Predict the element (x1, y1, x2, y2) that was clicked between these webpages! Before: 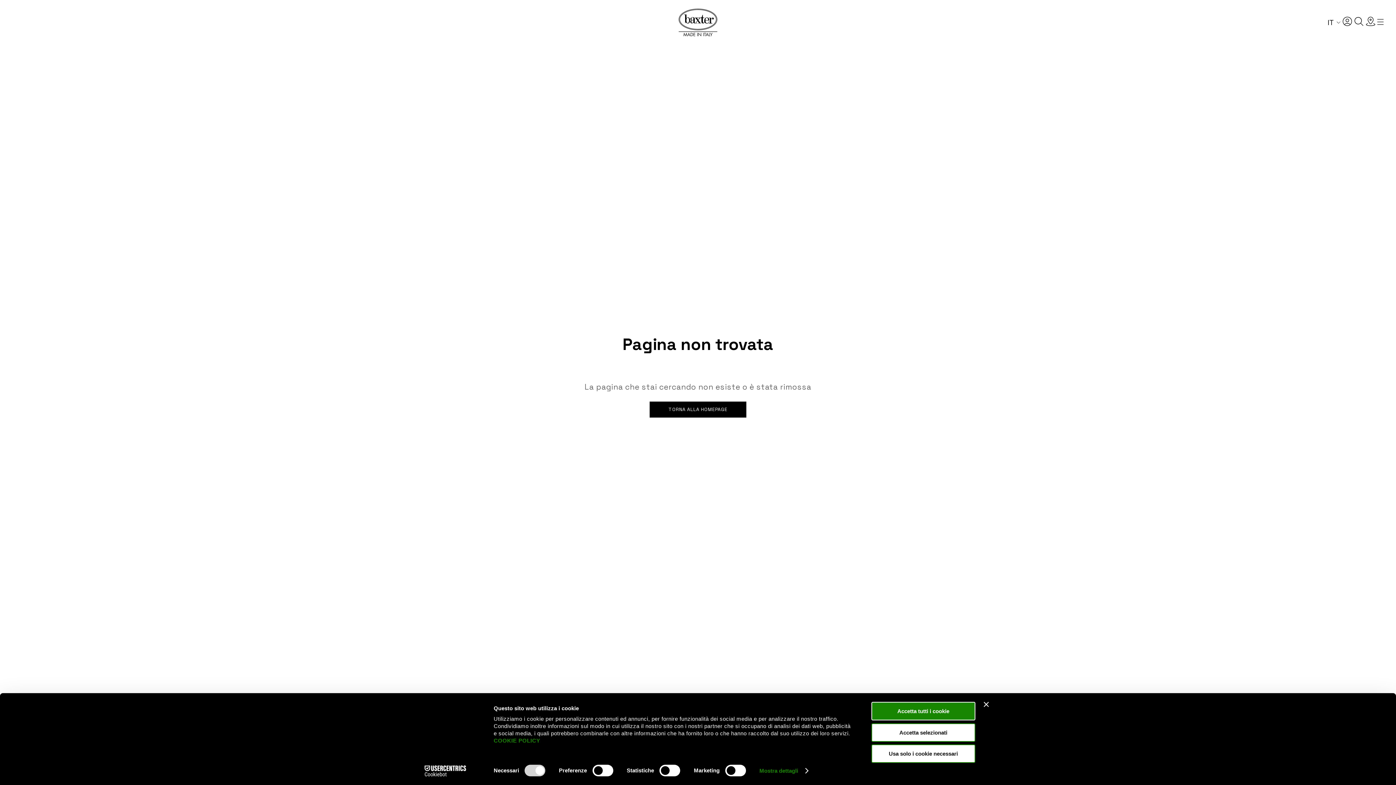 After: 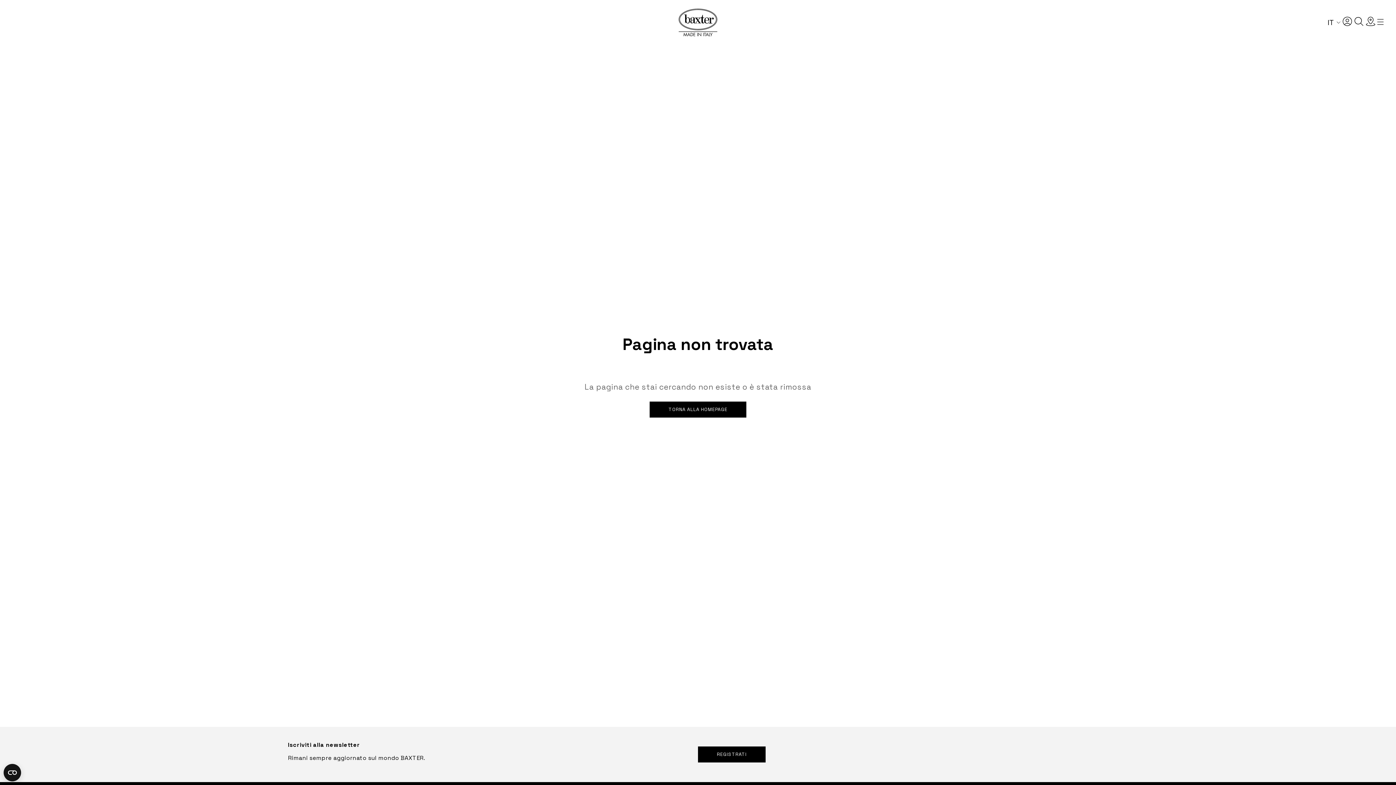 Action: bbox: (871, 702, 975, 720) label: Accetta tutti i cookie